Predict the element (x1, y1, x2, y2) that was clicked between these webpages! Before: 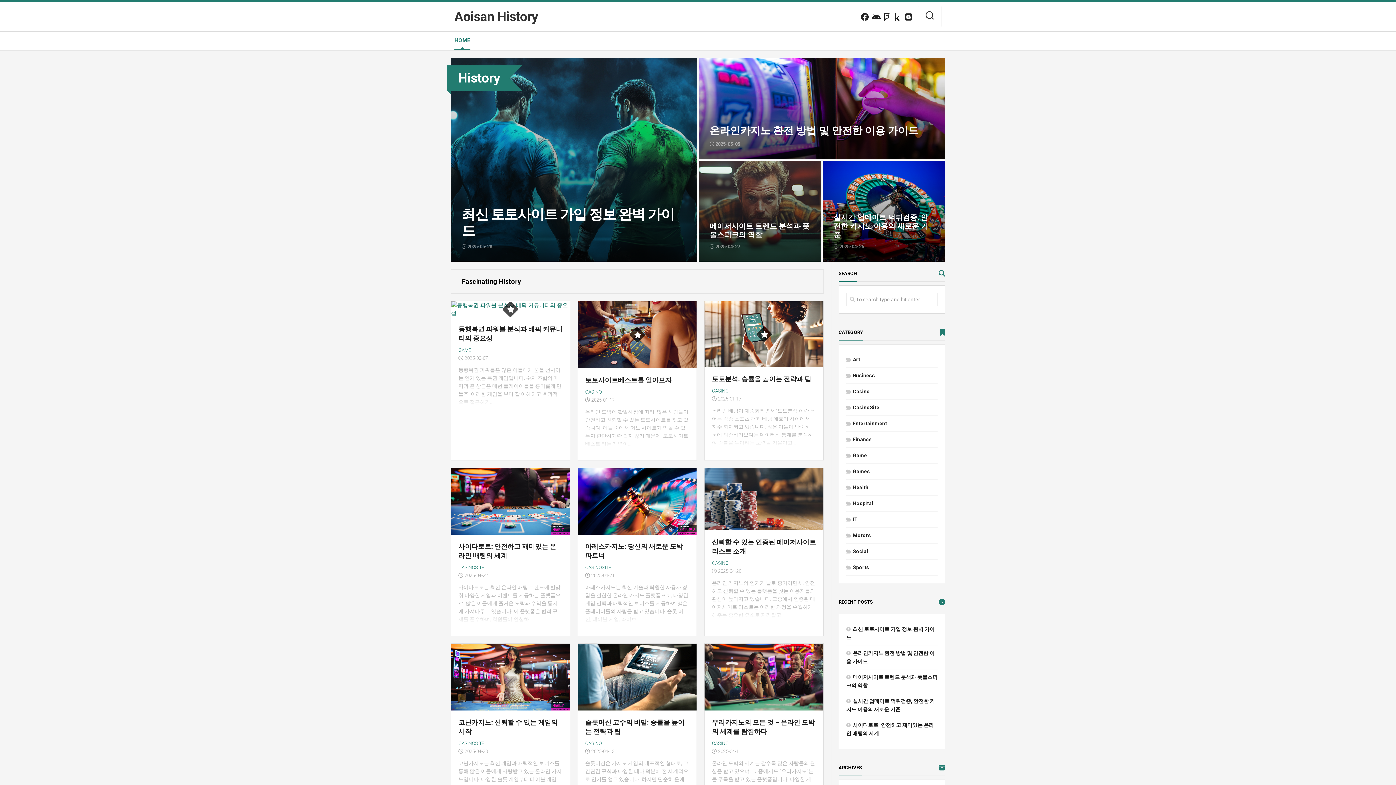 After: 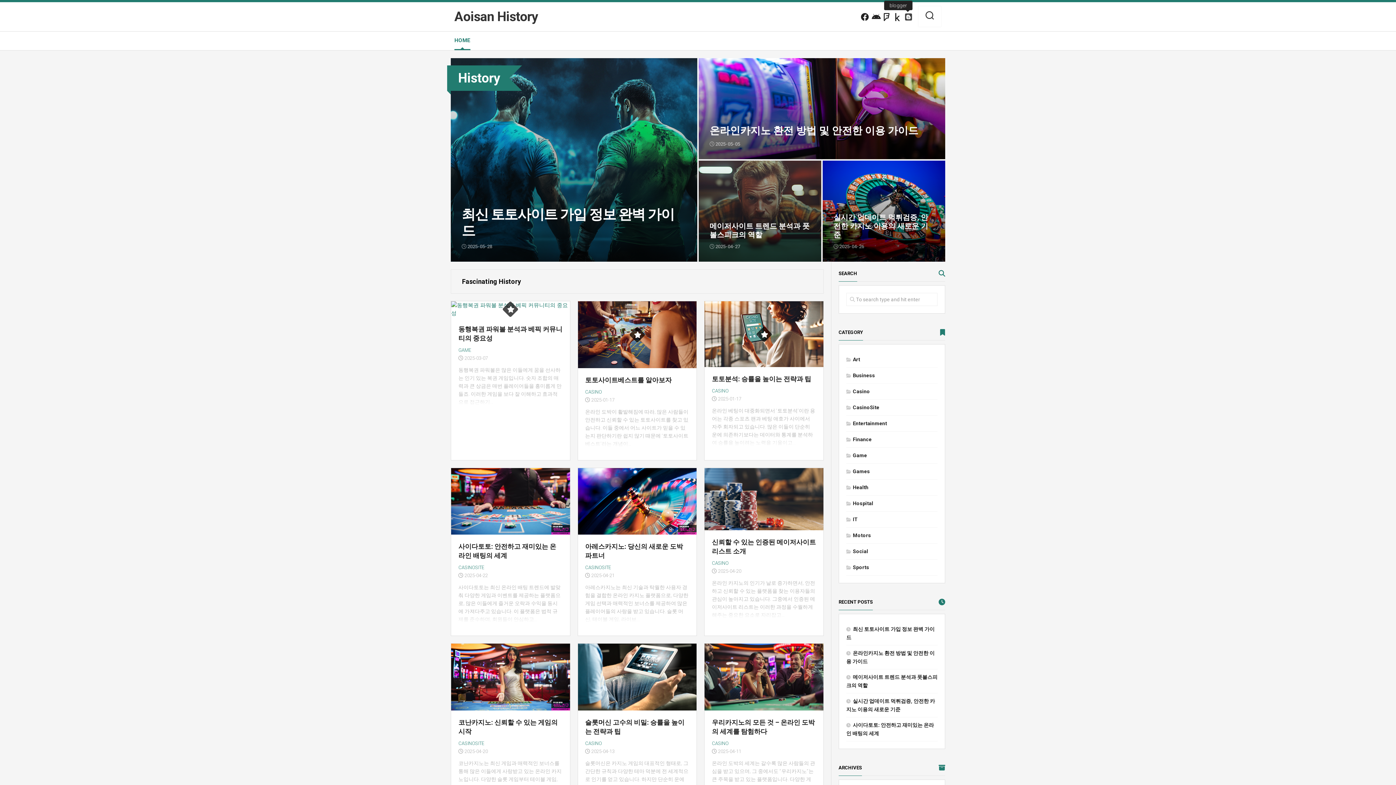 Action: bbox: (904, 13, 912, 21)